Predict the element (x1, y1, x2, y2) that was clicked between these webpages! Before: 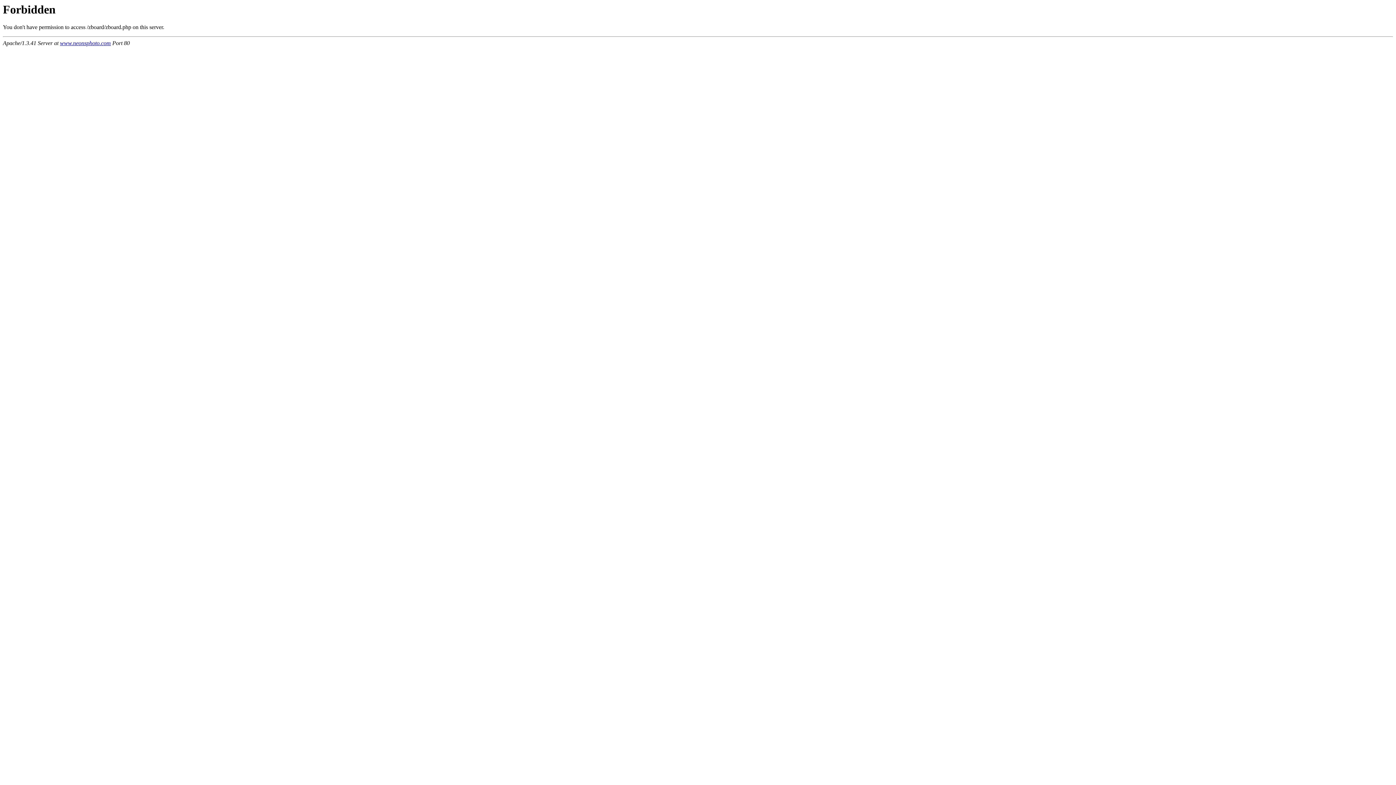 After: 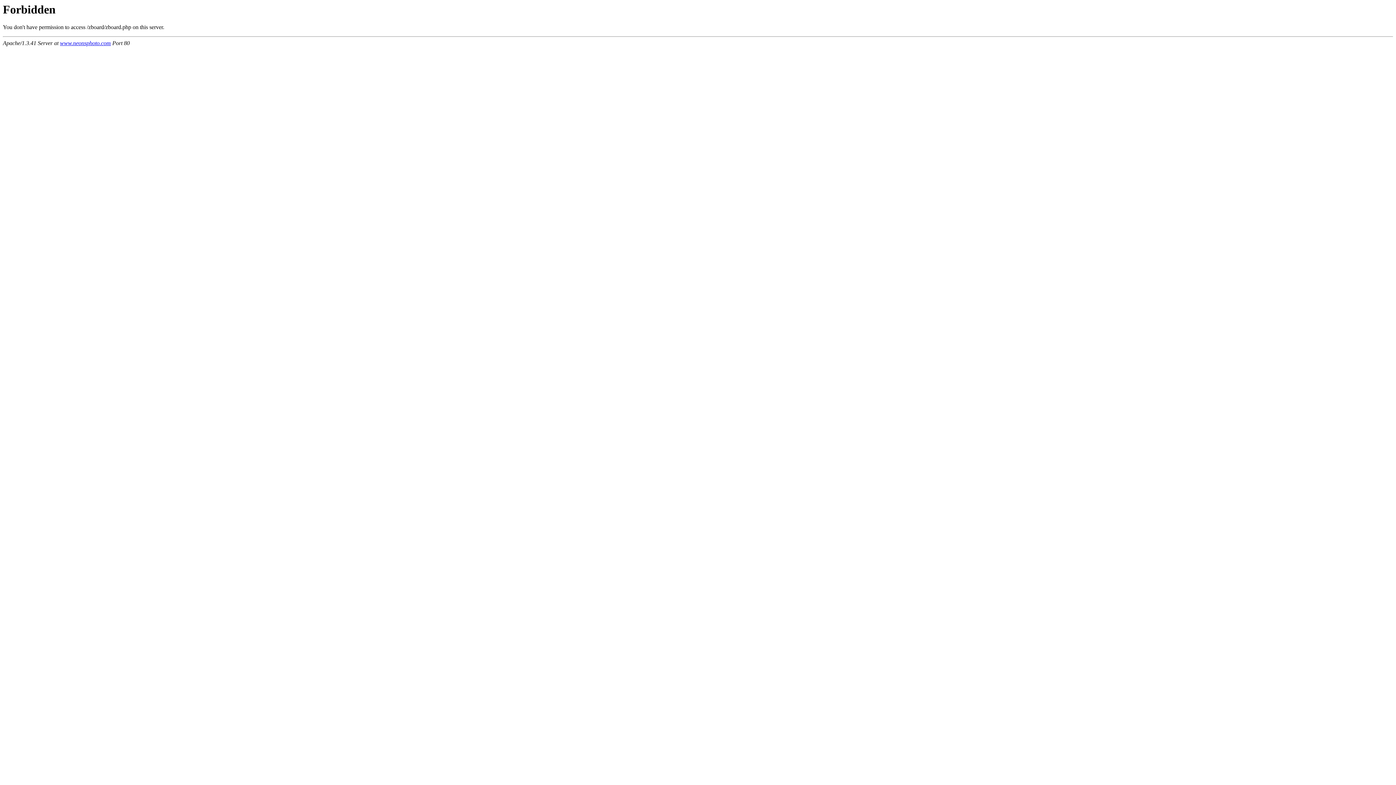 Action: label: www.neonsphoto.com bbox: (60, 40, 110, 46)